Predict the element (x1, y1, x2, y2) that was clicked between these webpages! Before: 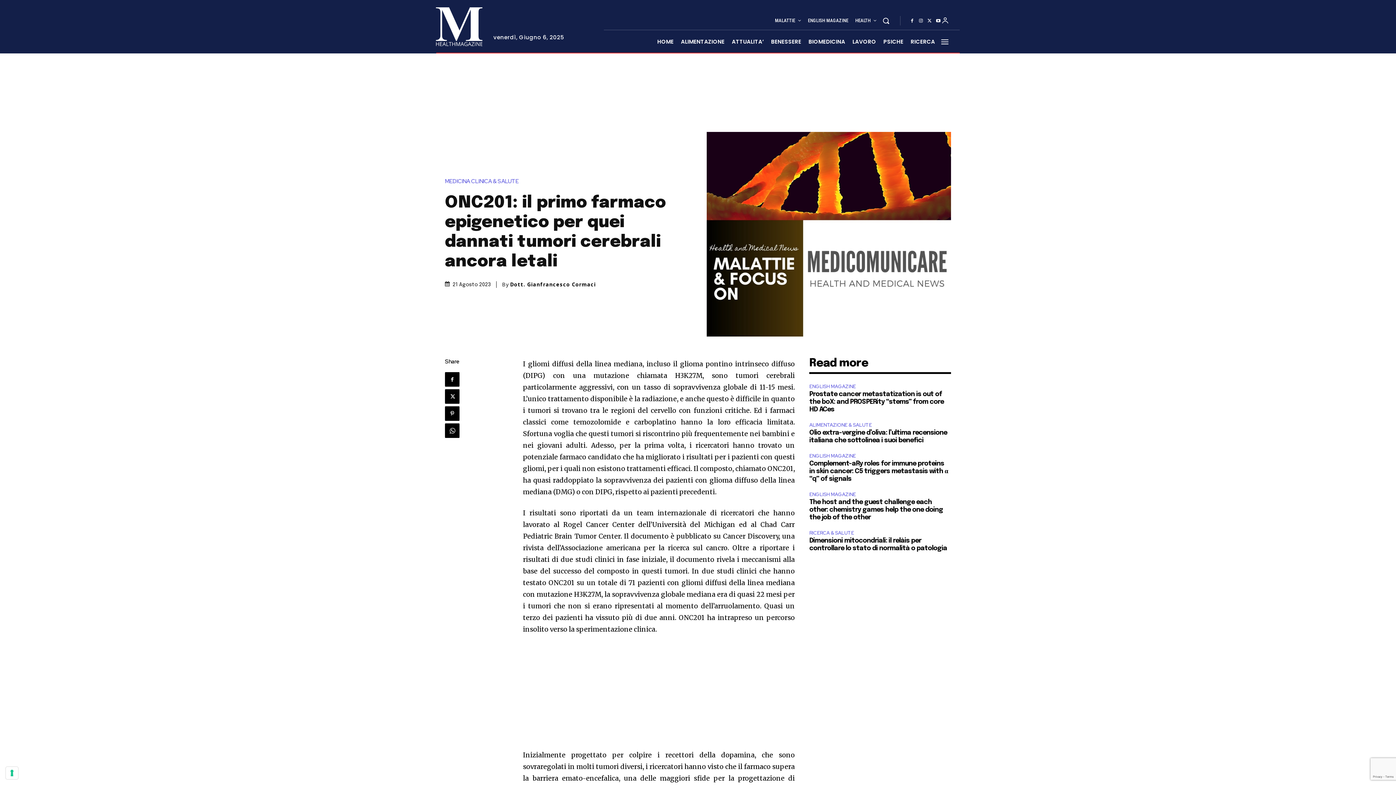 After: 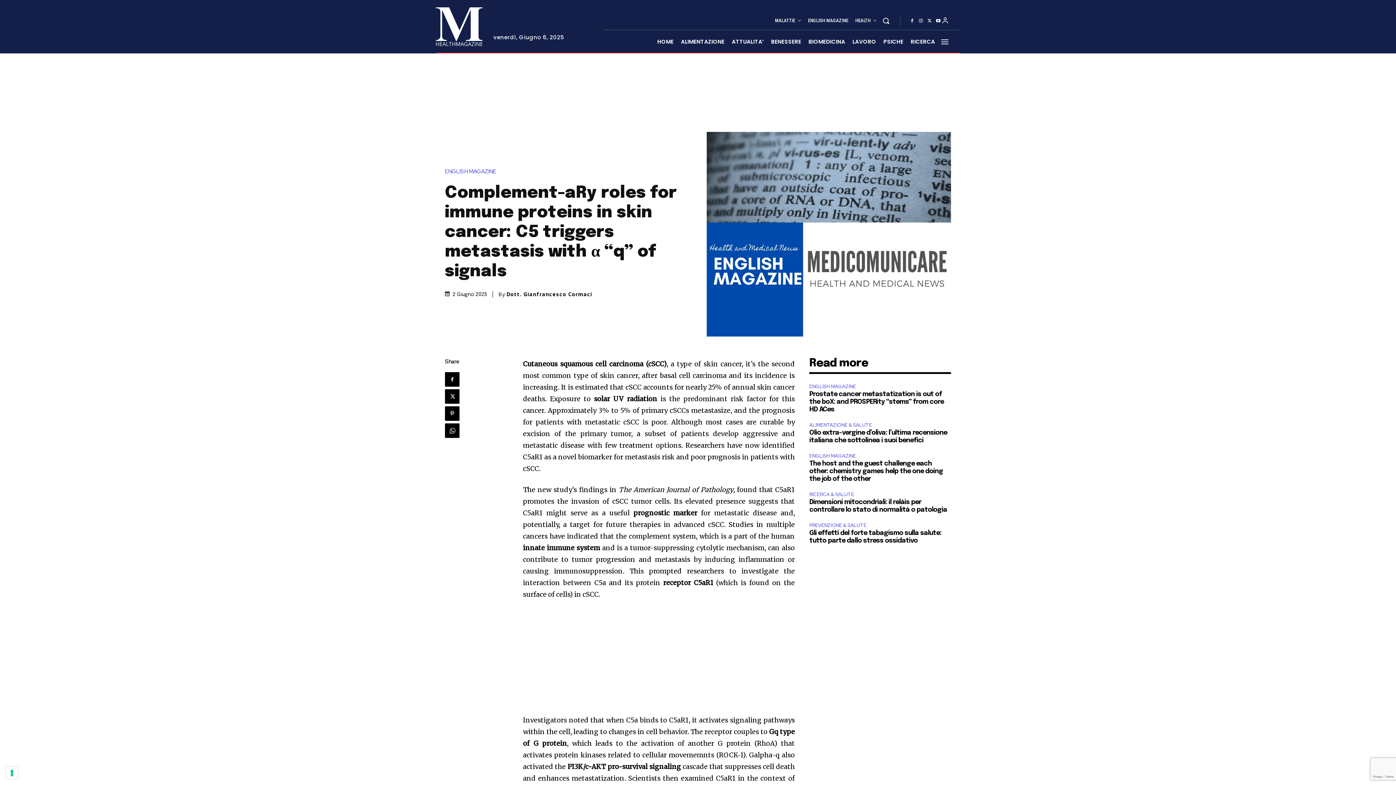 Action: label: Complement-aRy roles for immune proteins in skin cancer: C5 triggers metastasis with α “q” of signals bbox: (809, 460, 948, 482)